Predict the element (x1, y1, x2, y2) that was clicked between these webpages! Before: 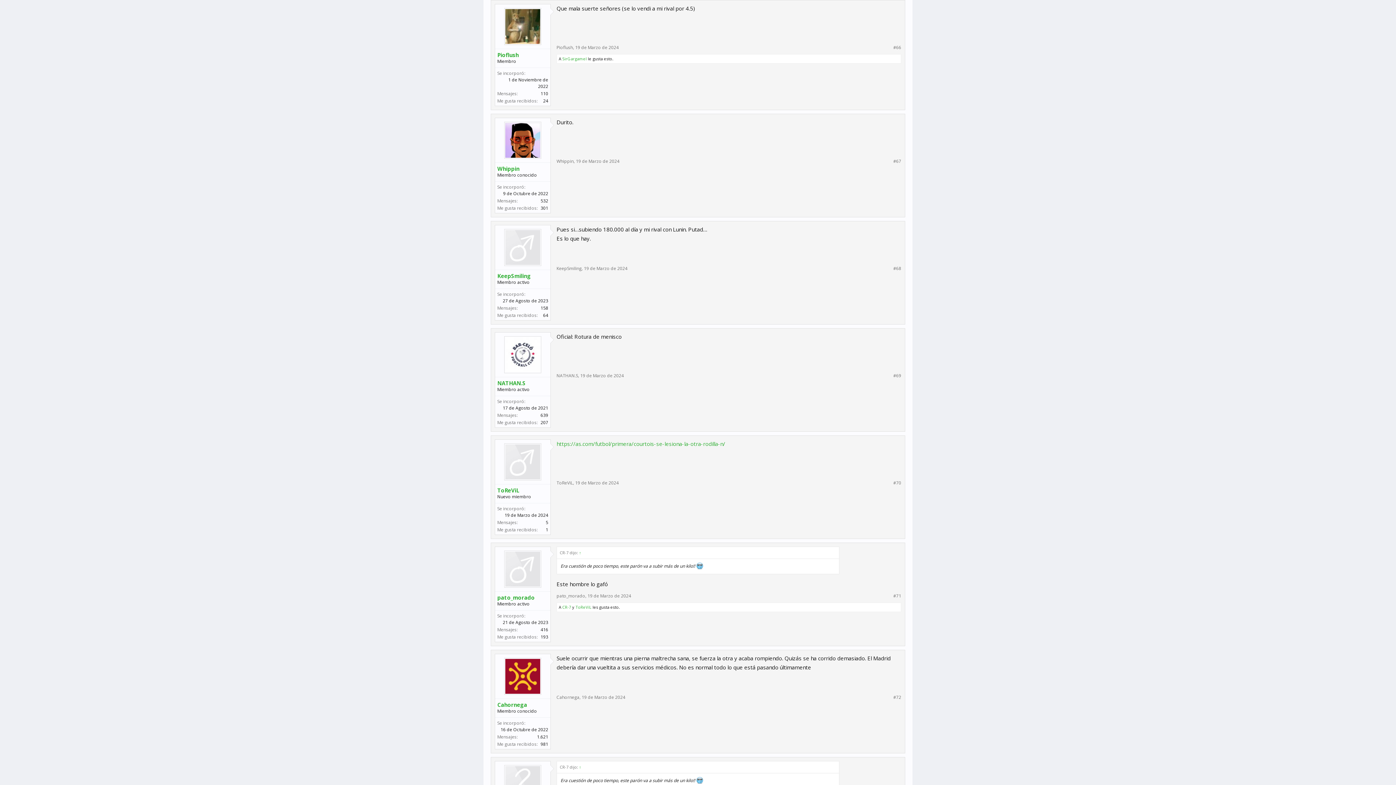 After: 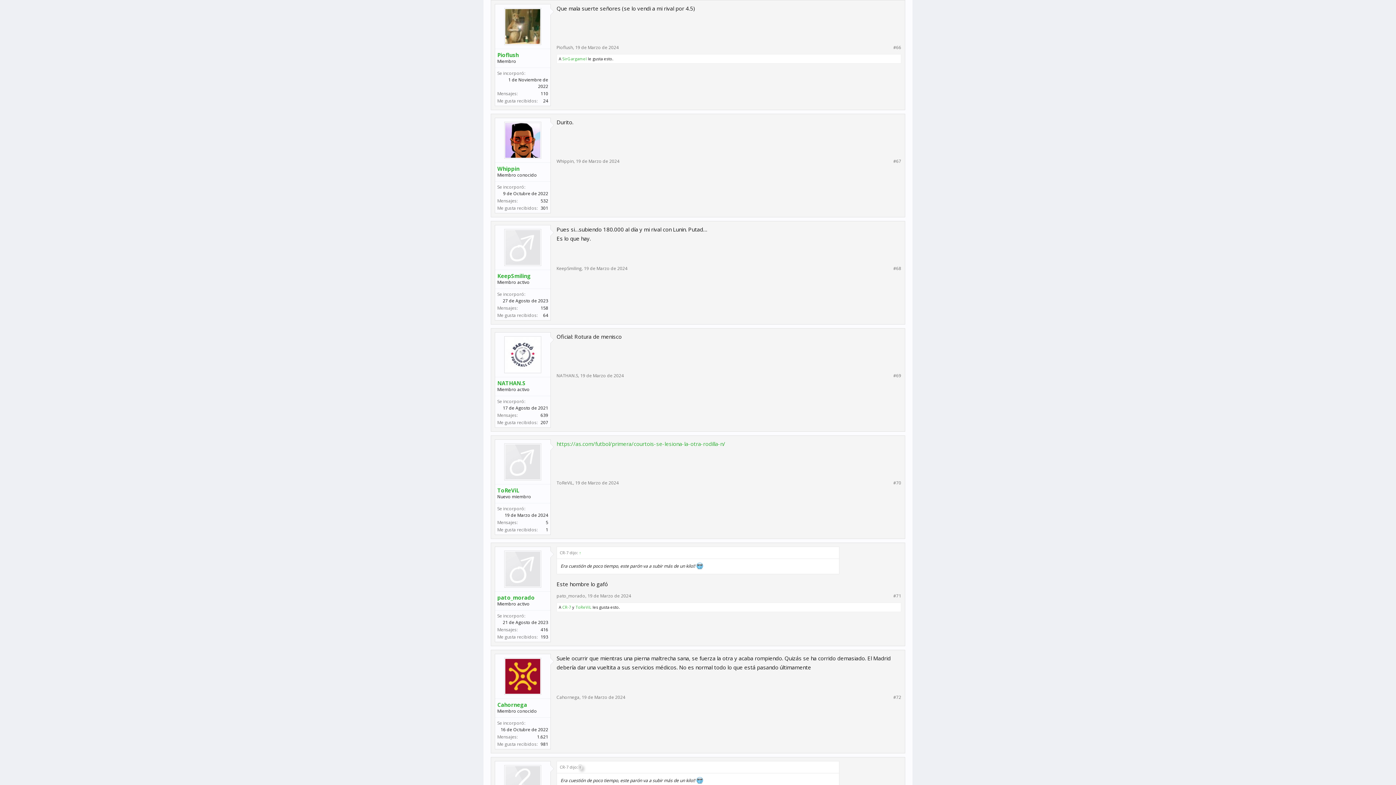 Action: label: ↑ bbox: (578, 764, 582, 770)